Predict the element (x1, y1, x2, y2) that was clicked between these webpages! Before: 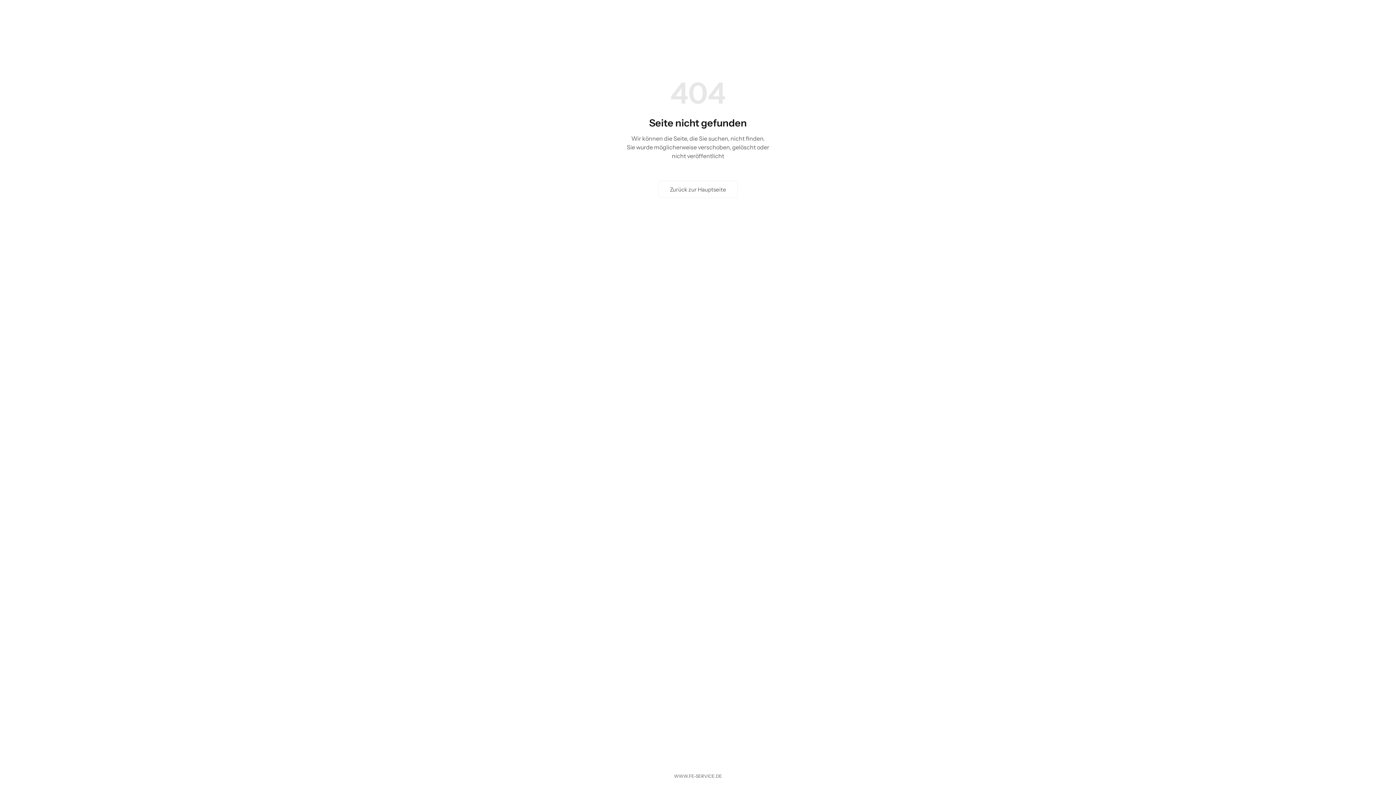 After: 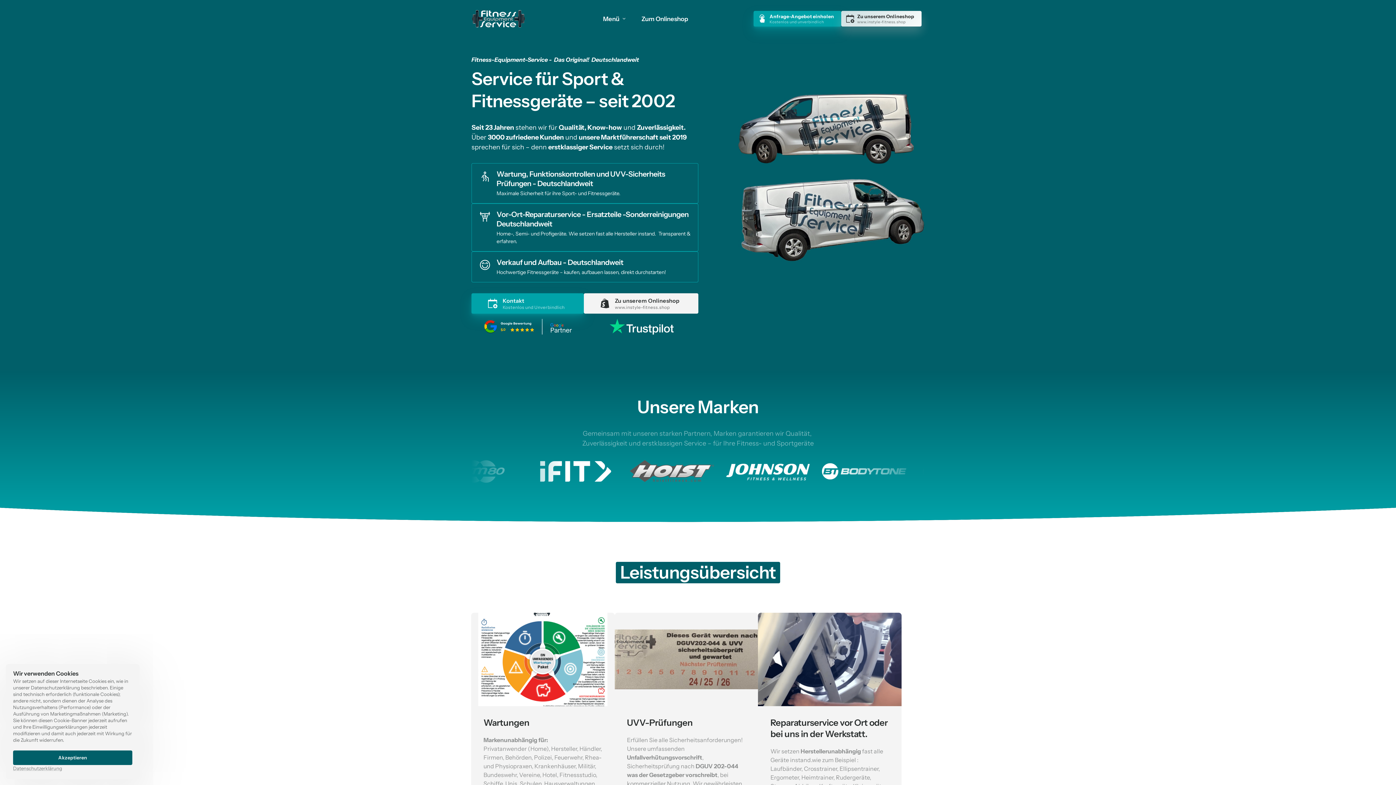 Action: bbox: (668, 768, 728, 785) label: WWW.FE-SERVICE.DE